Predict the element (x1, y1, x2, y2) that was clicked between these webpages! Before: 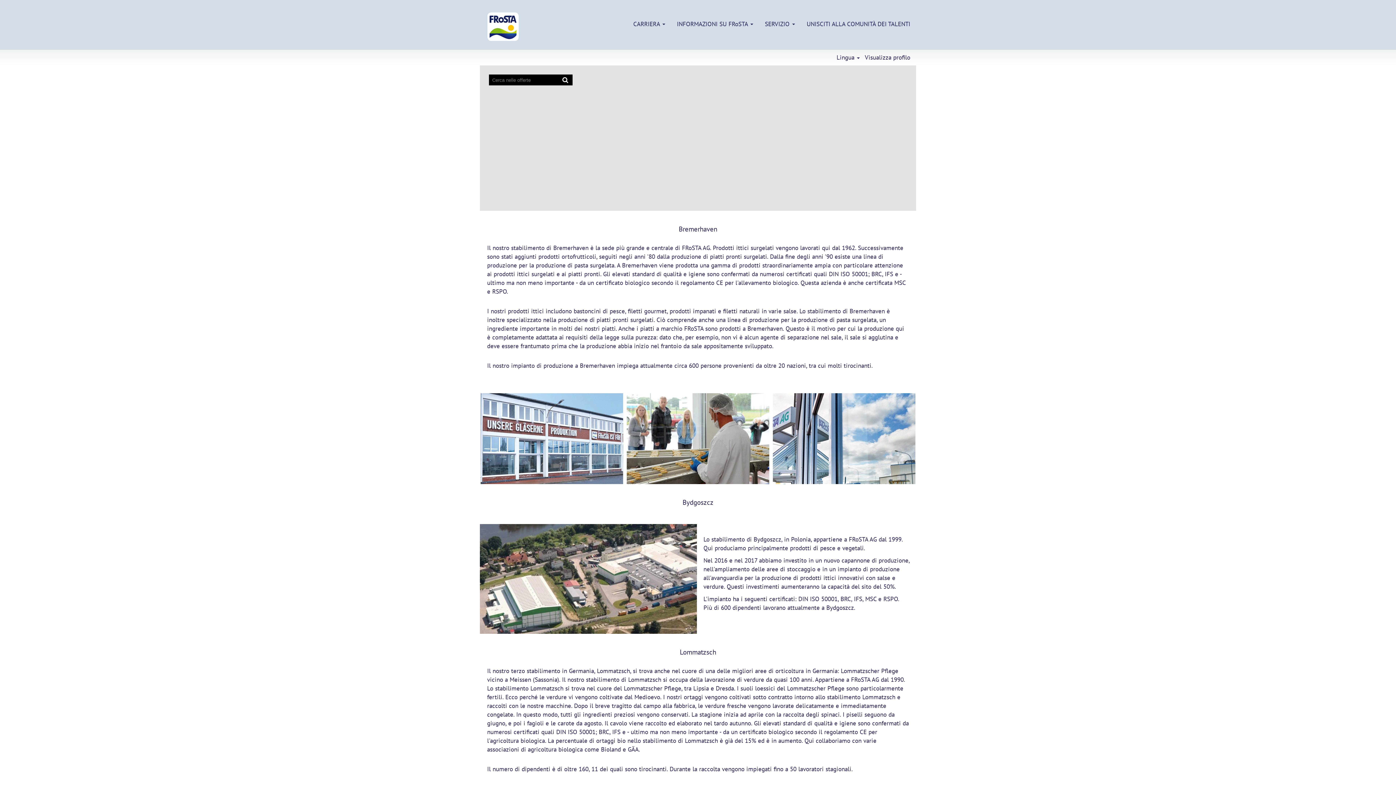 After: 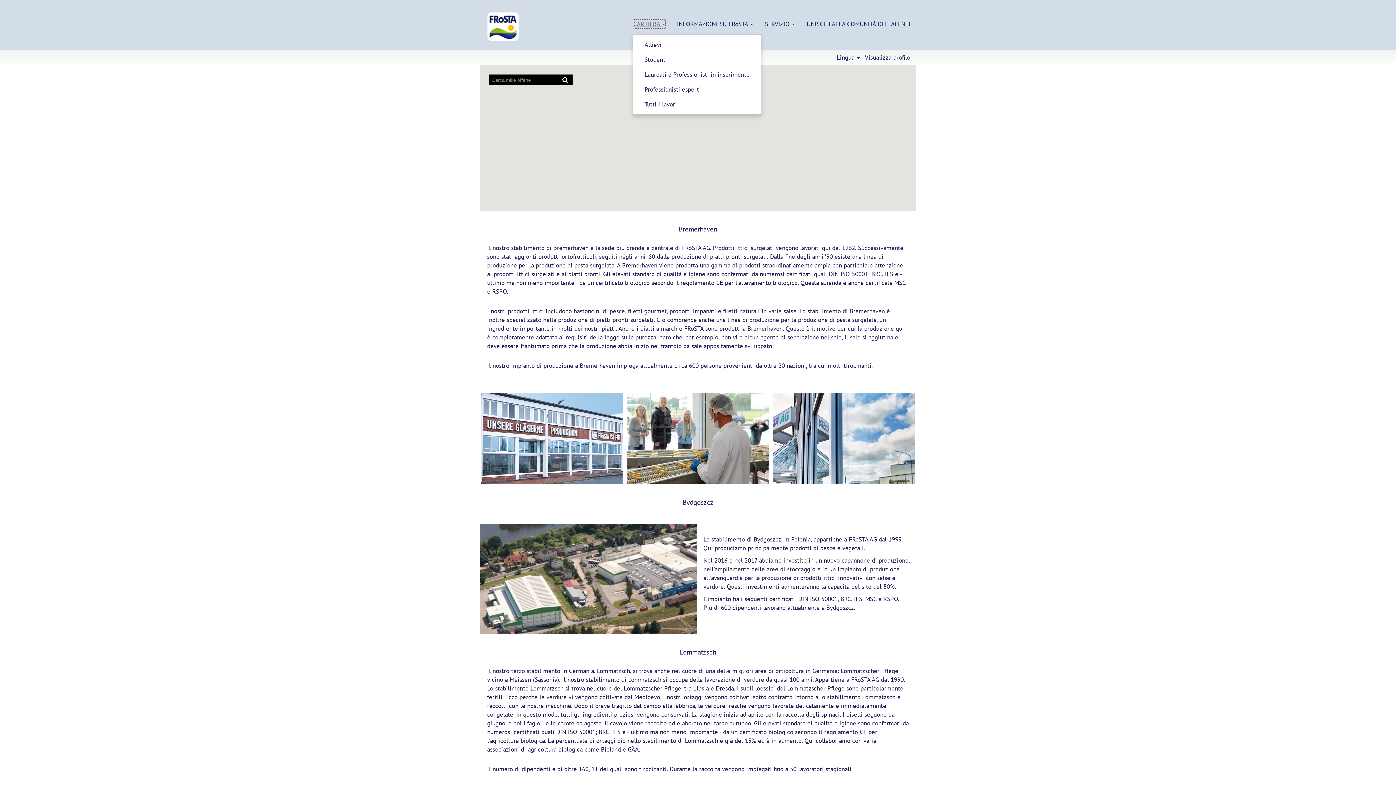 Action: label: CARRIERA  bbox: (633, 19, 665, 28)